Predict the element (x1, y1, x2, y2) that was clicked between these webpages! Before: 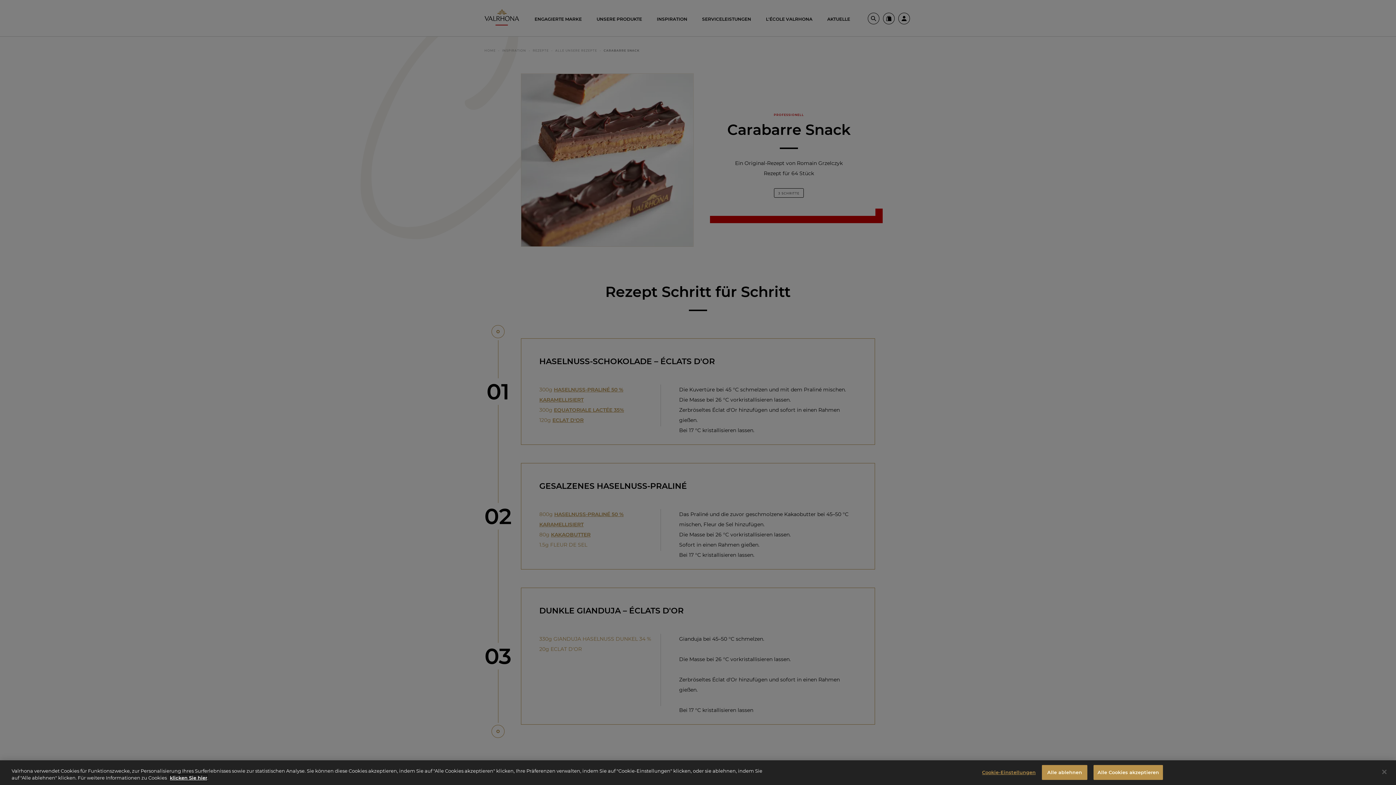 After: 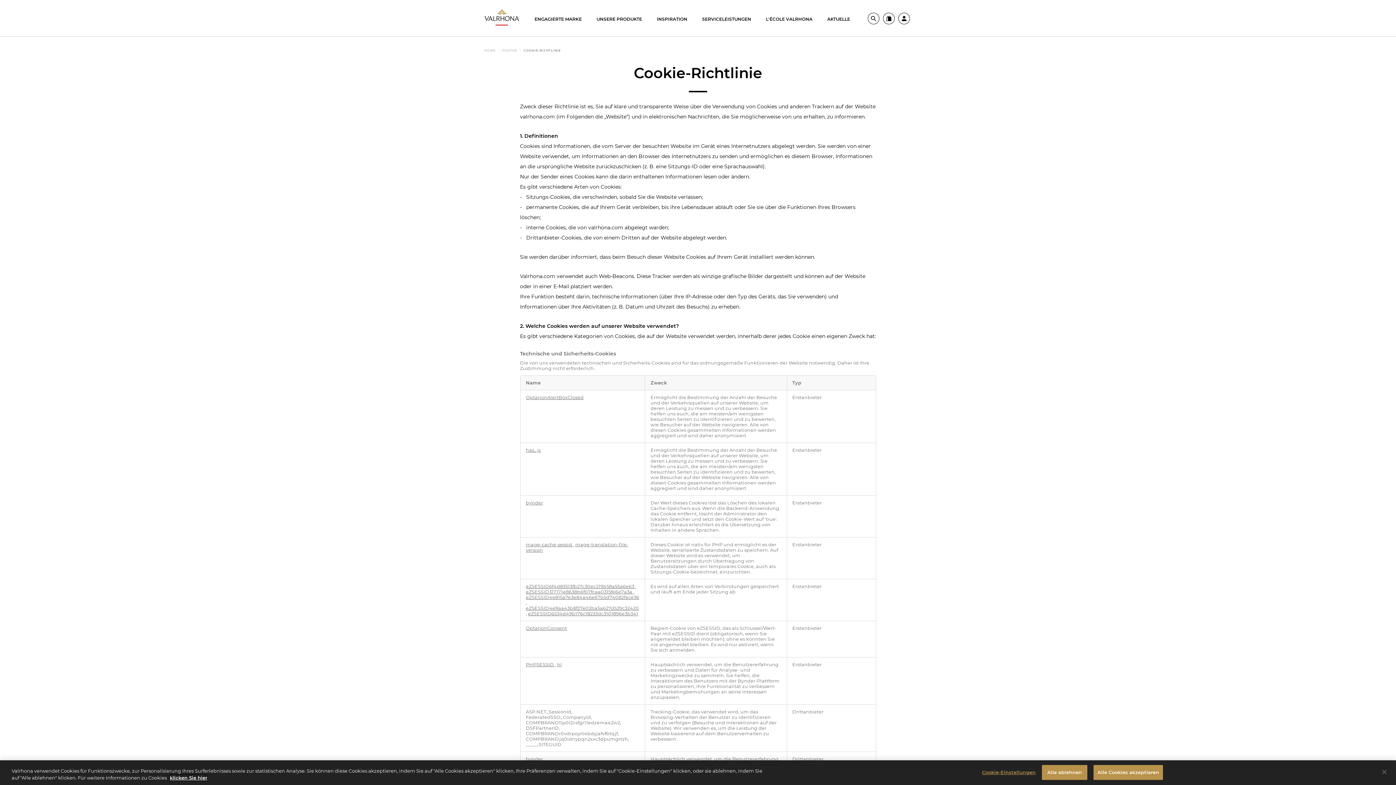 Action: label: klicken Sie hier bbox: (169, 775, 207, 781)